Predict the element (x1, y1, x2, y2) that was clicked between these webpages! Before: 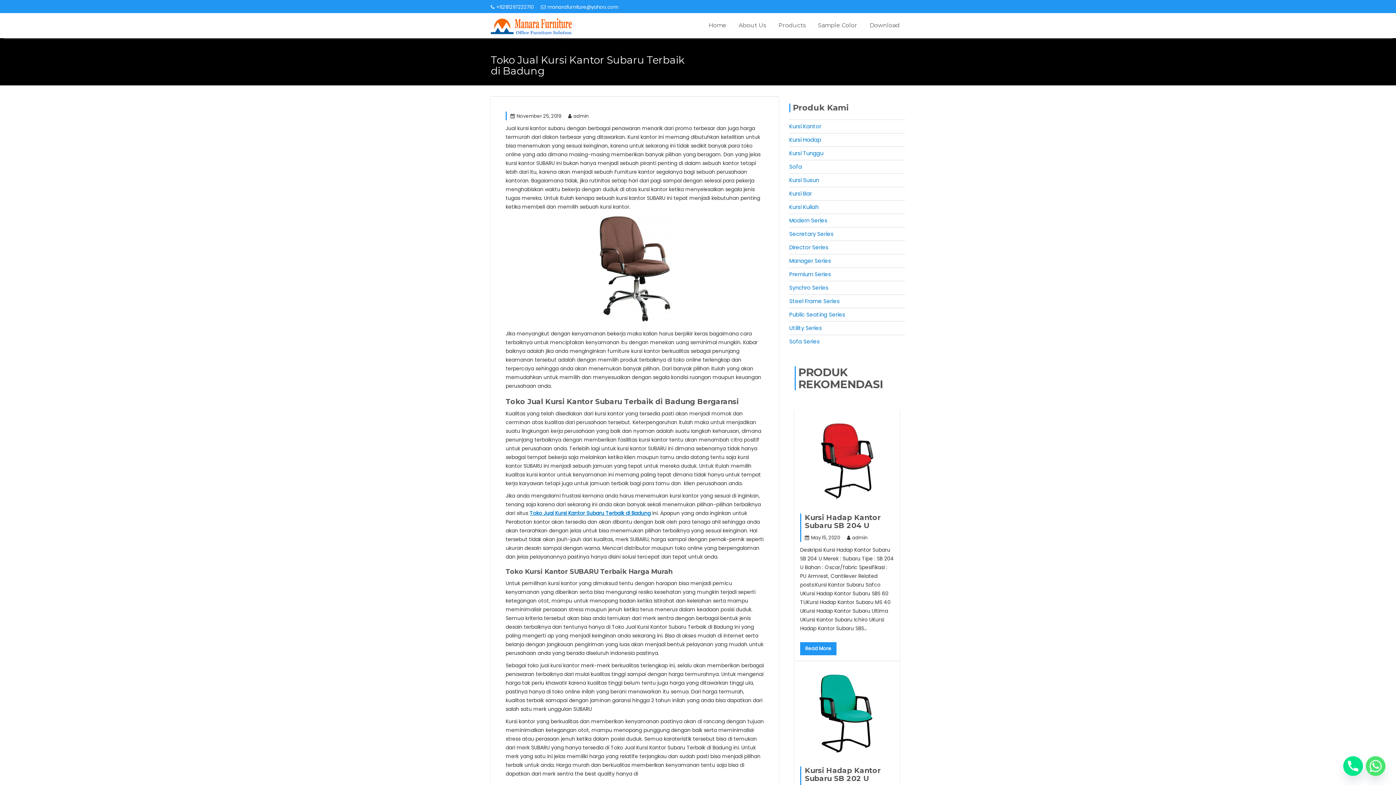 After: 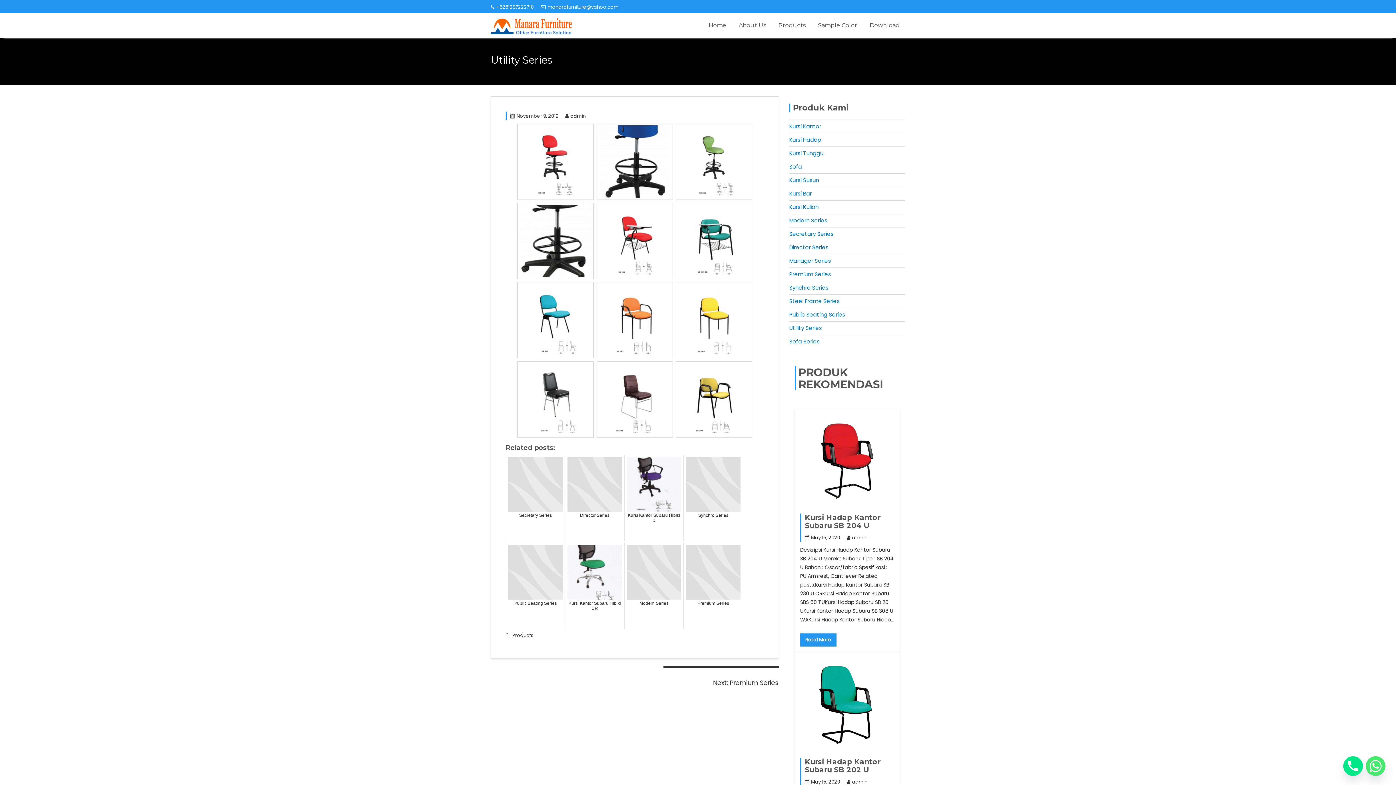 Action: bbox: (789, 324, 822, 332) label: Utility Series